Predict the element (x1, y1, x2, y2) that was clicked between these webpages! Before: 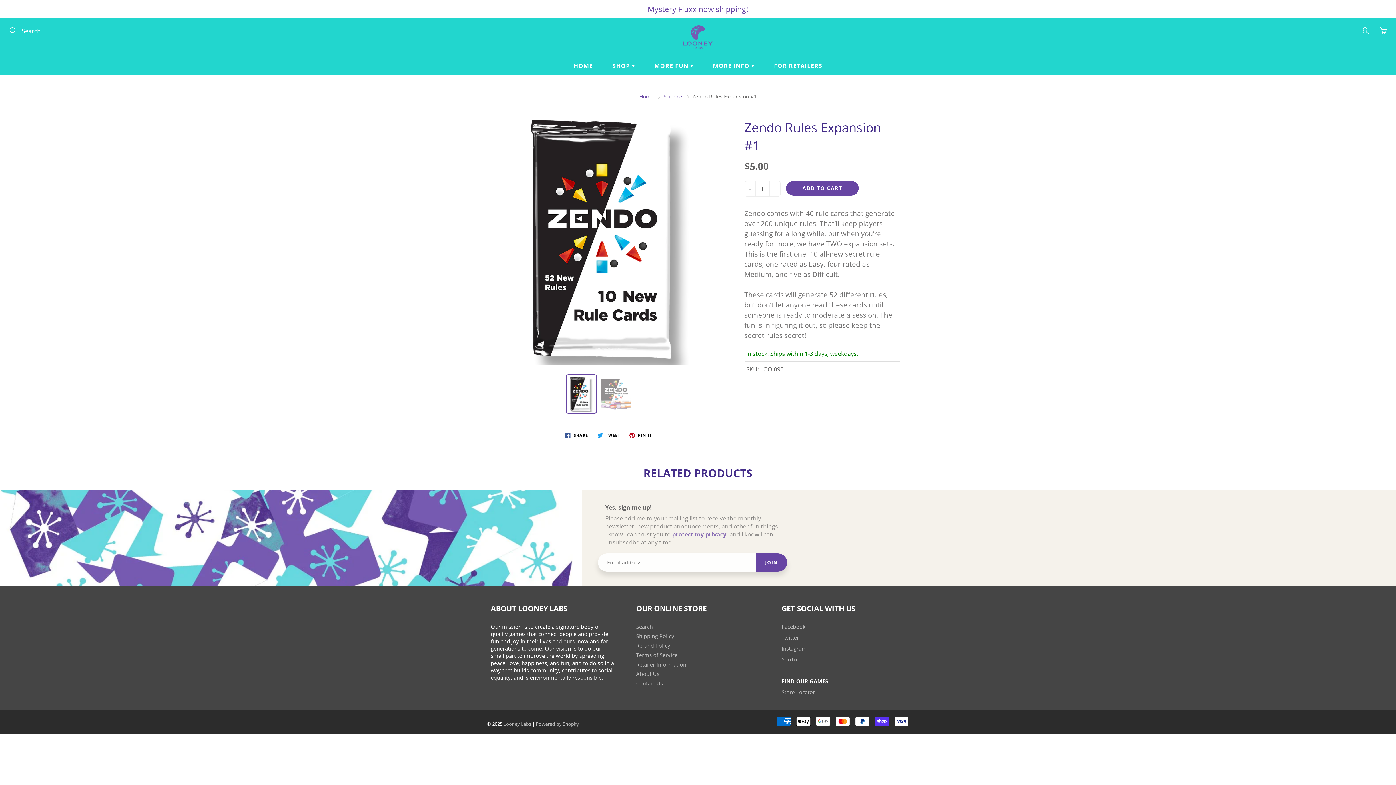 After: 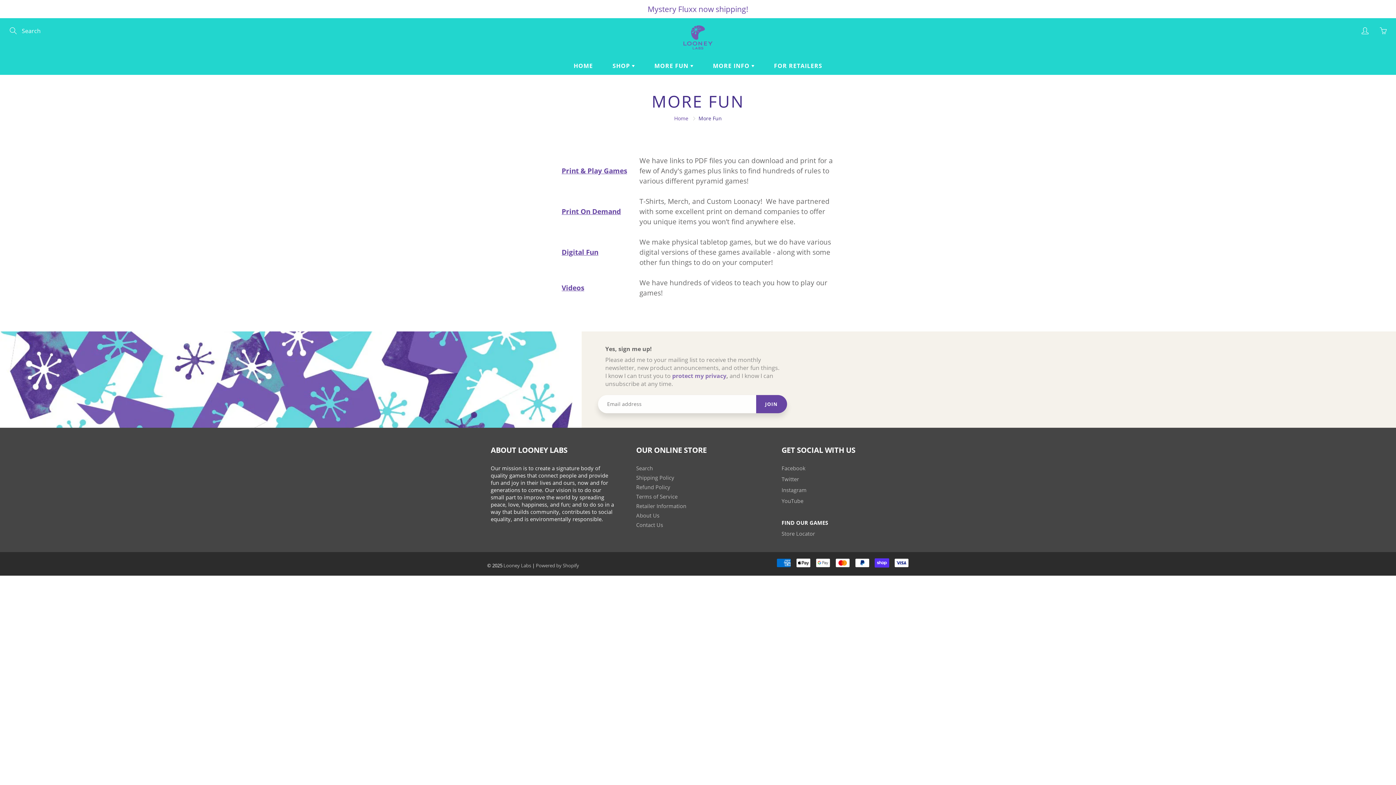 Action: bbox: (645, 56, 702, 74) label: MORE FUN 